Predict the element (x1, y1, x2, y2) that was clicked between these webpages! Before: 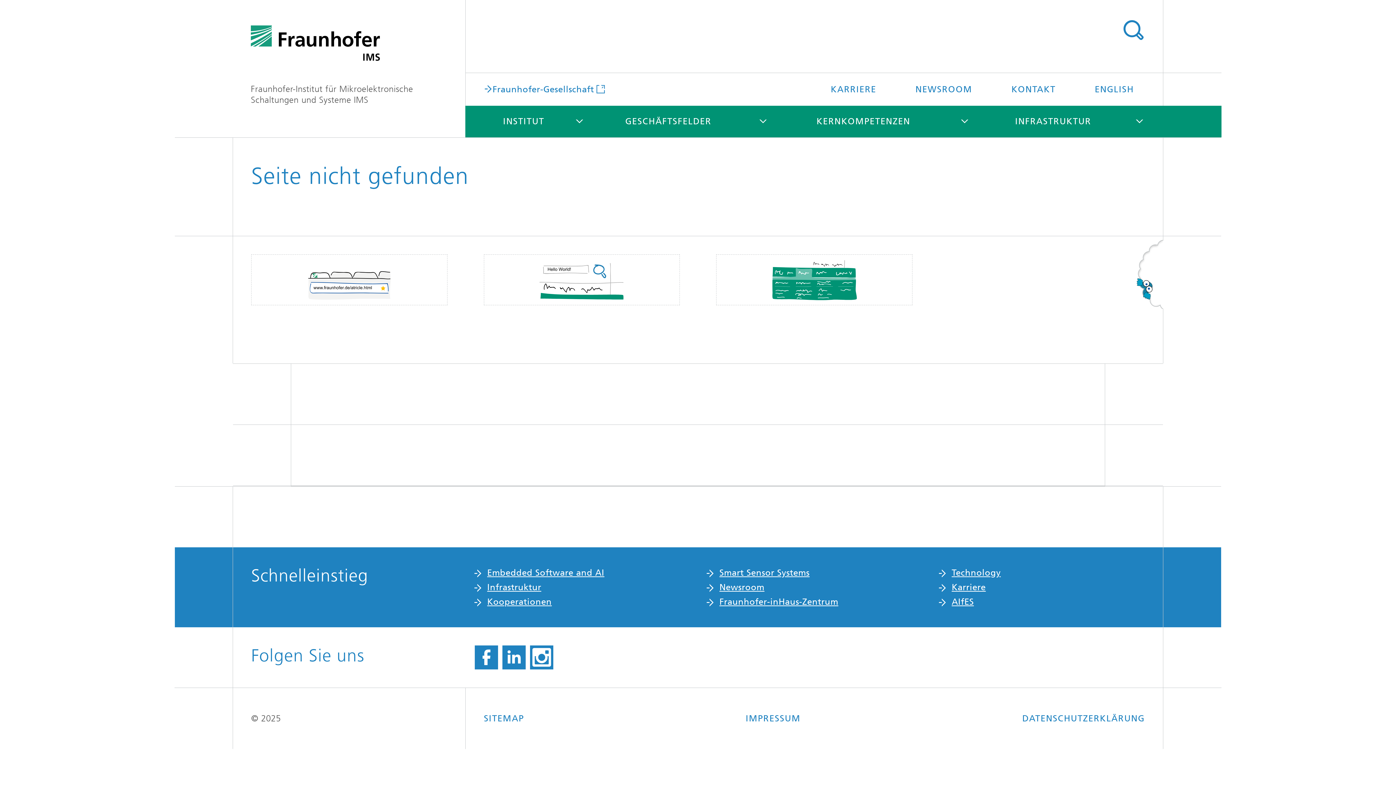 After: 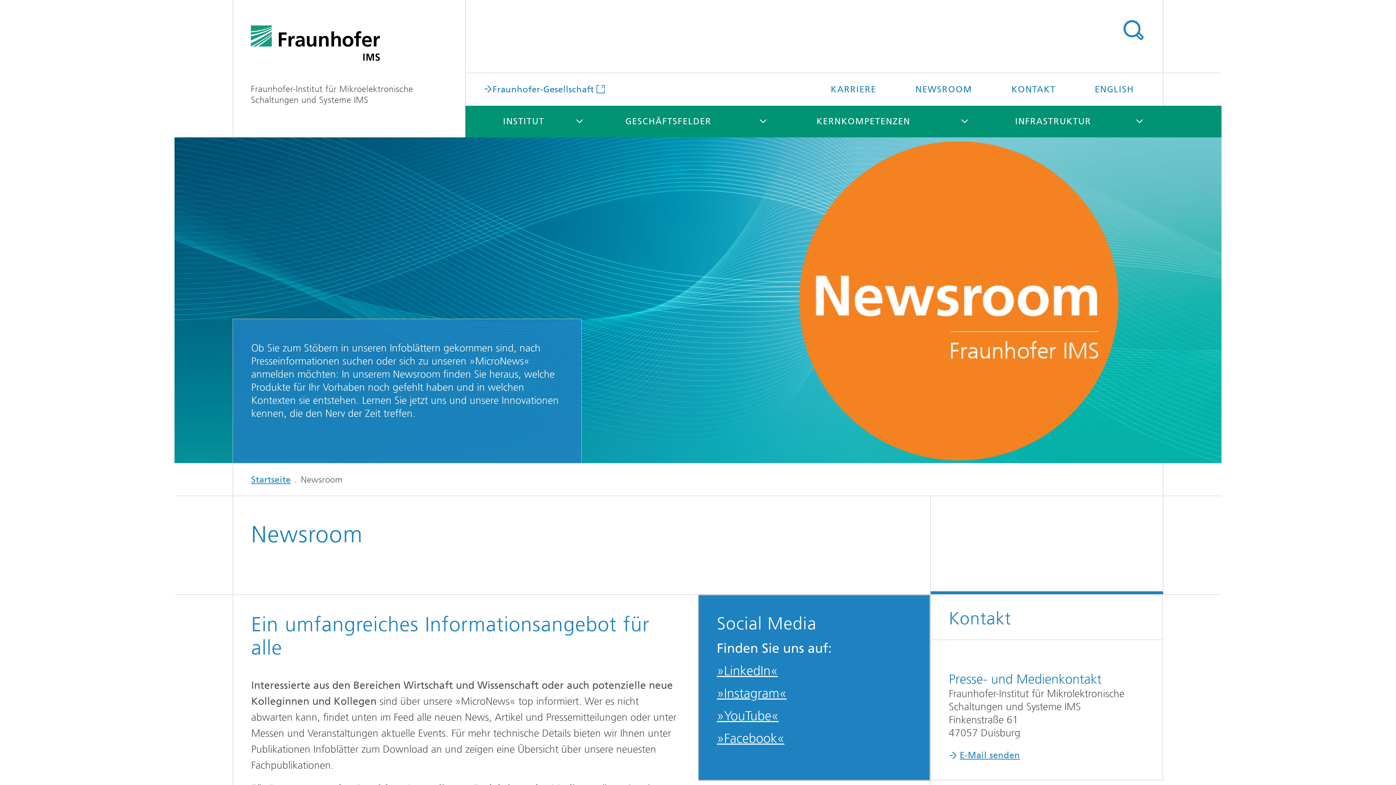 Action: bbox: (719, 582, 764, 592) label: Newsroom